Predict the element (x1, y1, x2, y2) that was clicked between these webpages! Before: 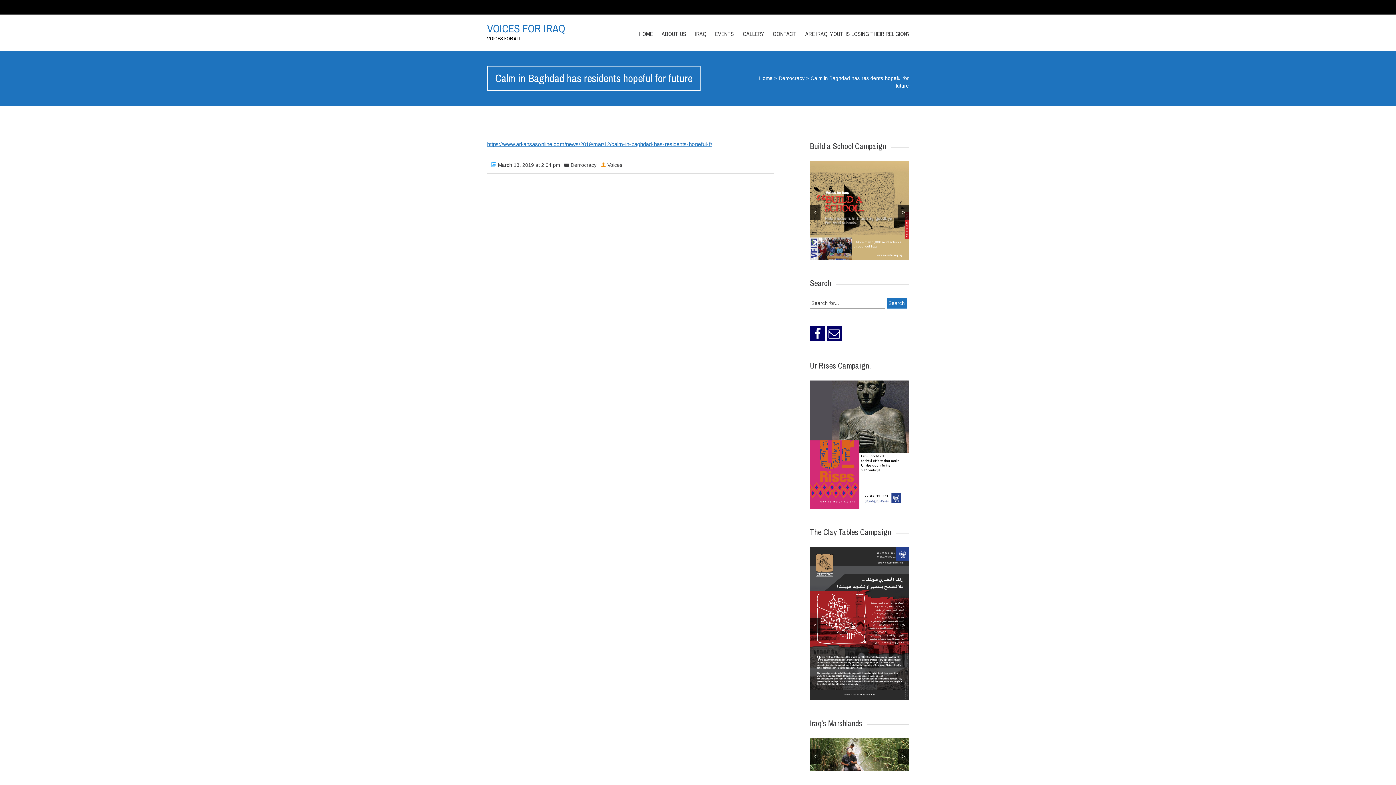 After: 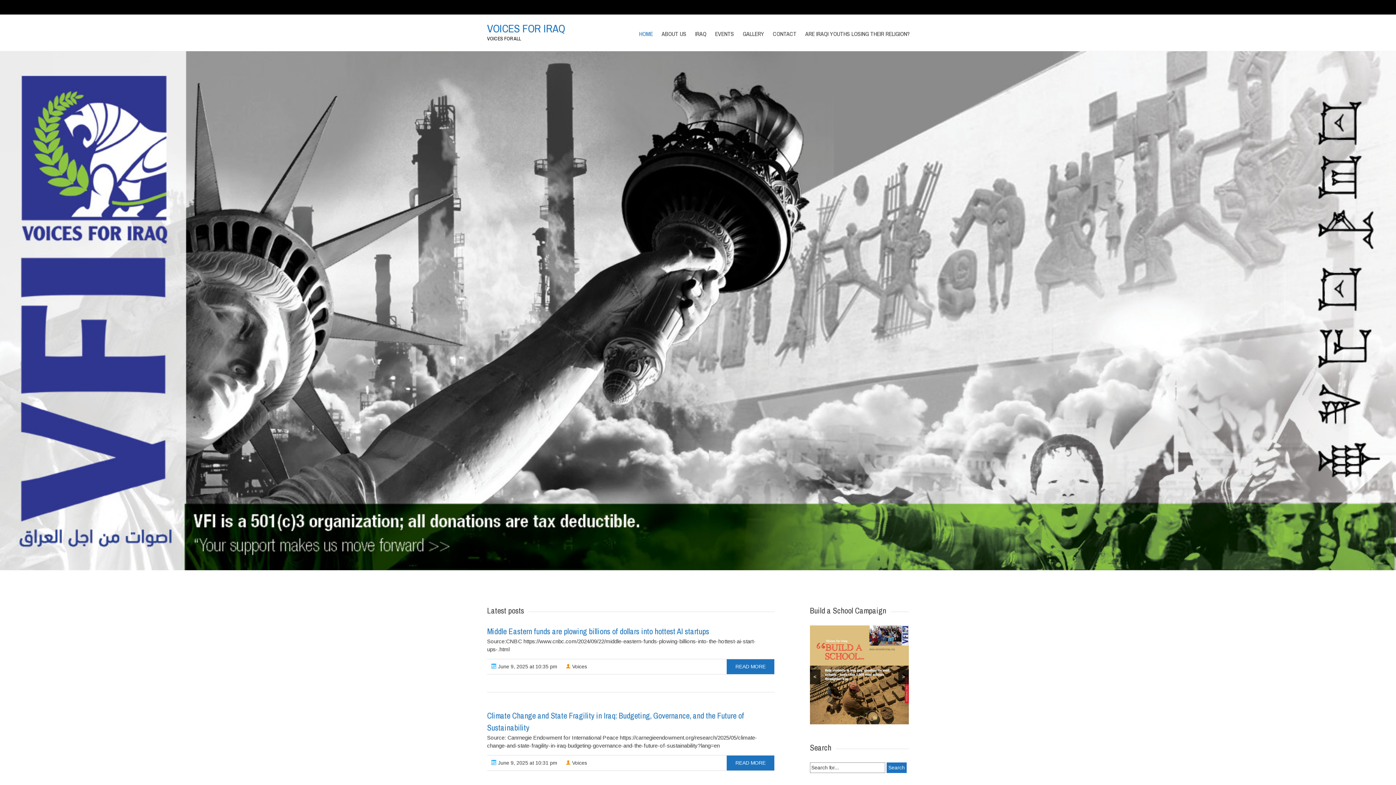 Action: label: HOME bbox: (635, 27, 656, 40)